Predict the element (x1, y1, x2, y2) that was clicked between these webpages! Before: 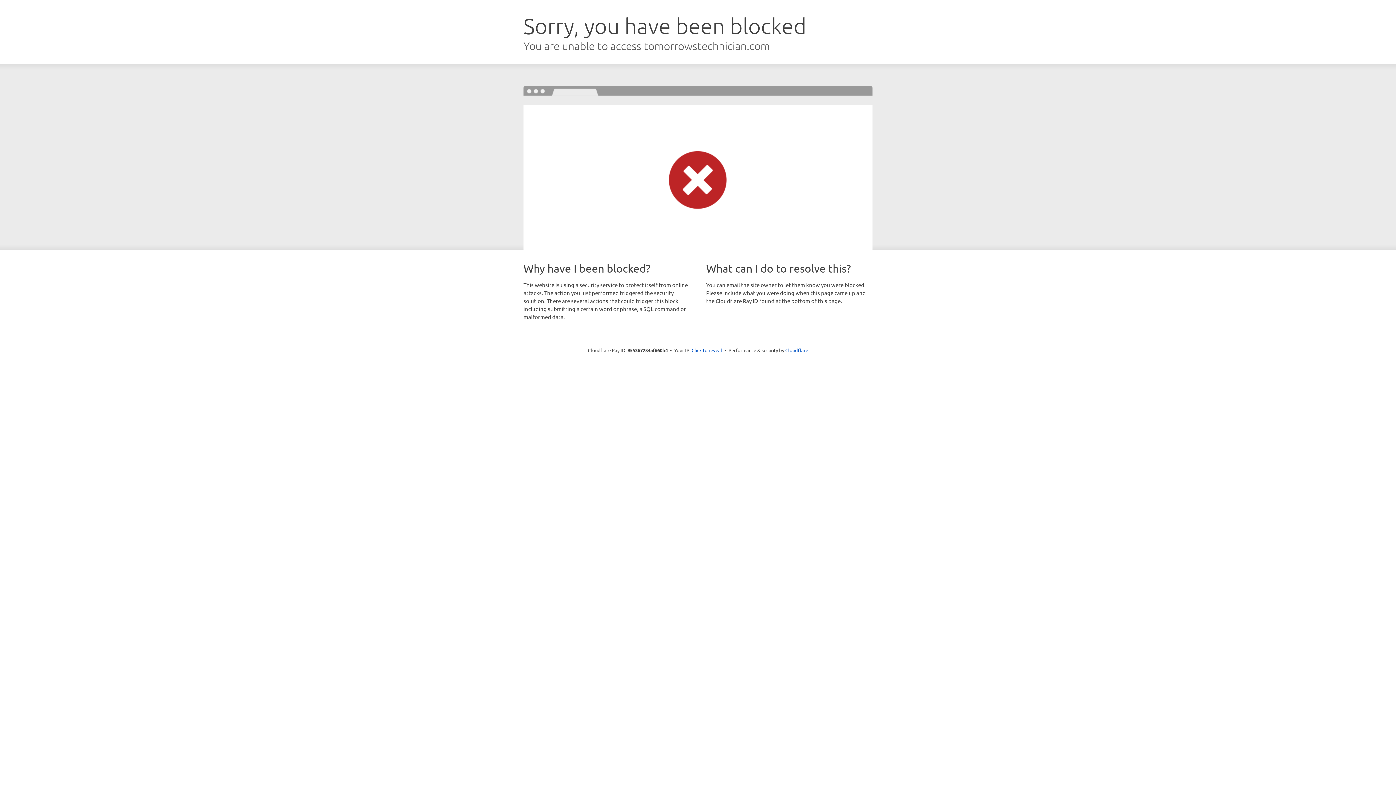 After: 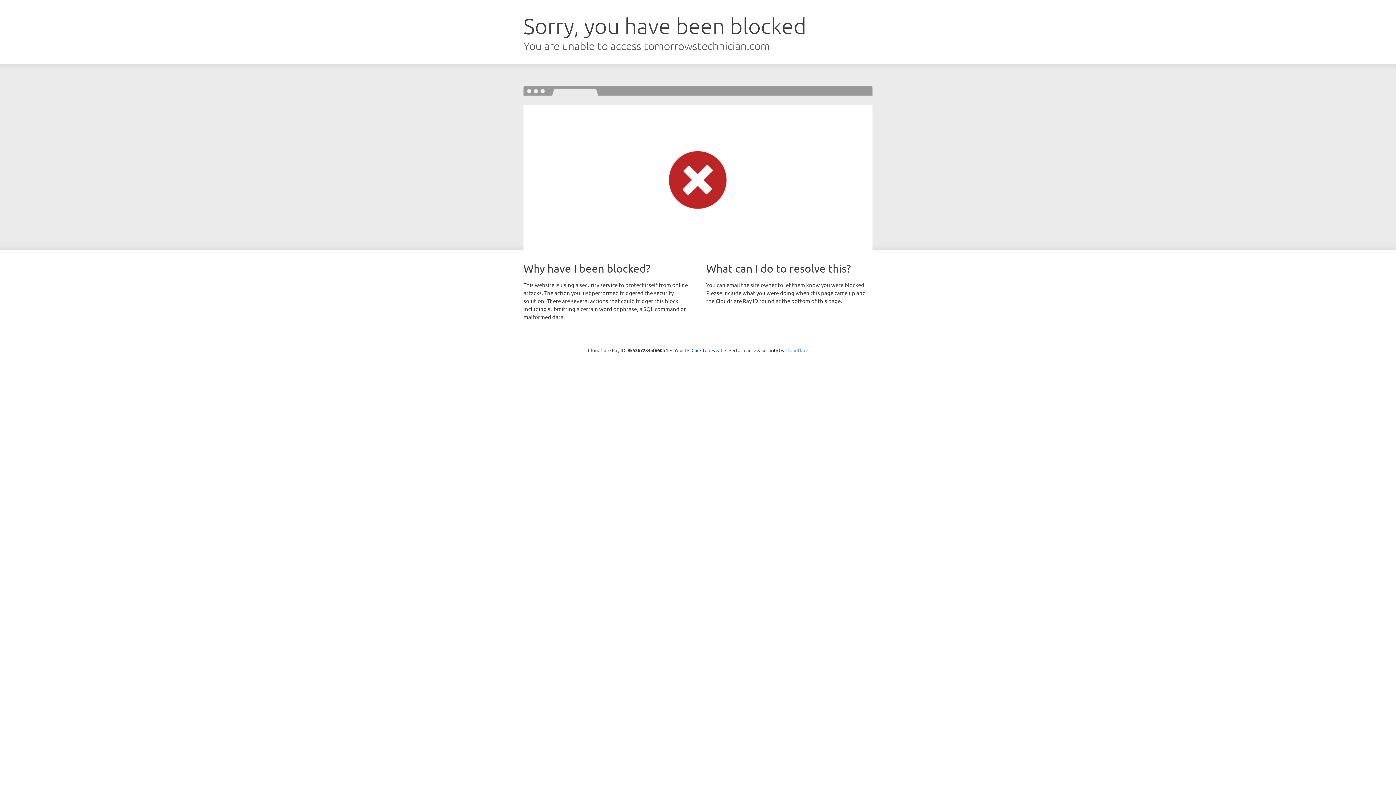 Action: label: Cloudflare bbox: (785, 347, 808, 353)